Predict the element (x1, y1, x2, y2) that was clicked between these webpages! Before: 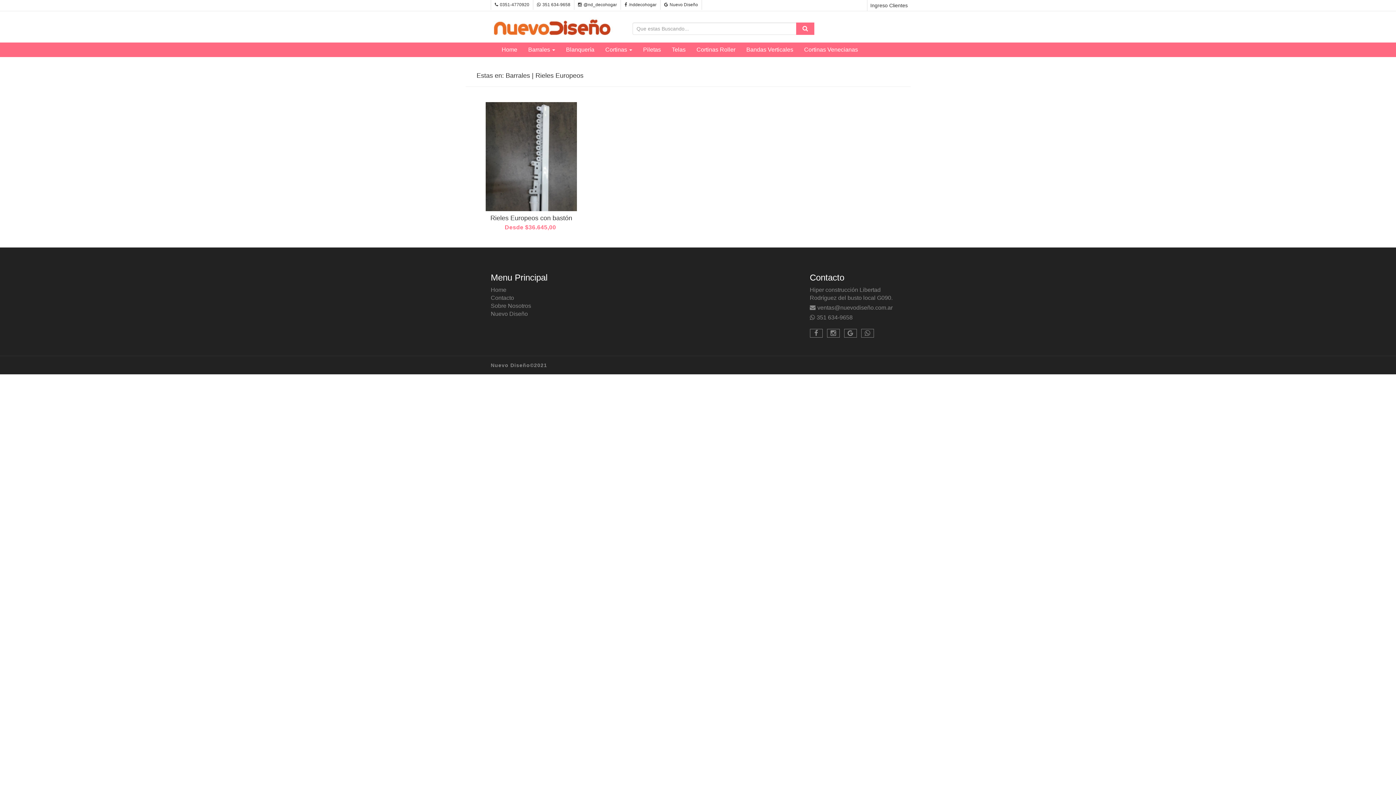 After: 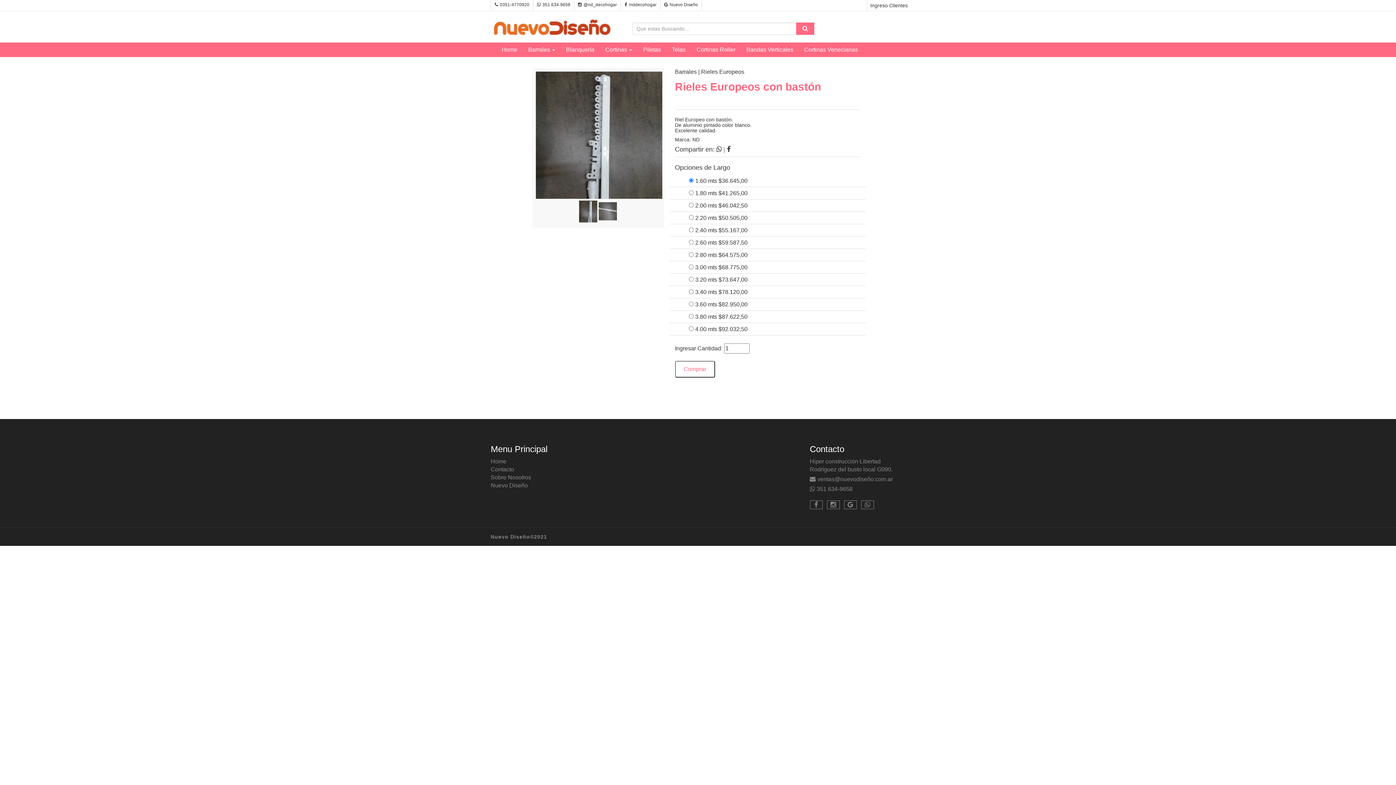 Action: label: Rieles Europeos con bastón bbox: (490, 214, 572, 221)